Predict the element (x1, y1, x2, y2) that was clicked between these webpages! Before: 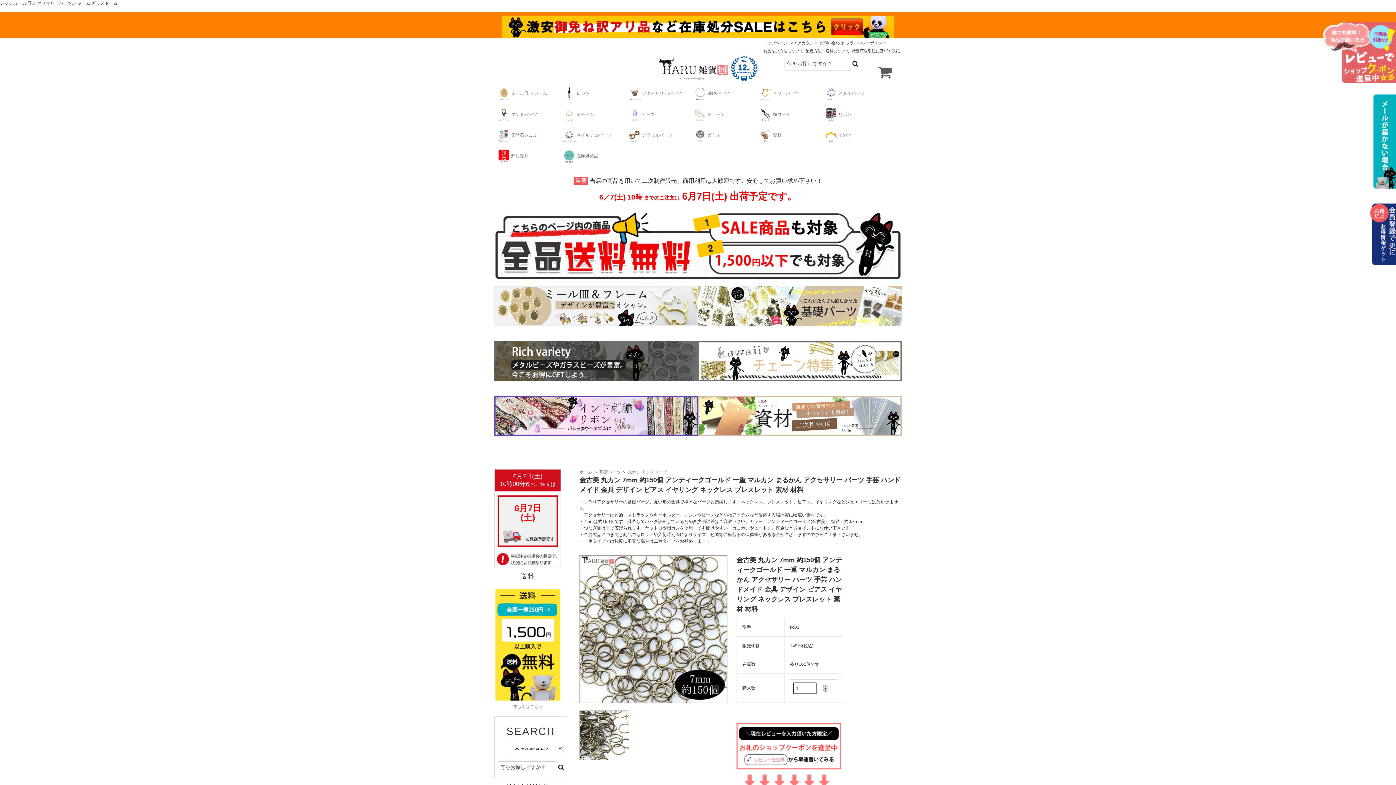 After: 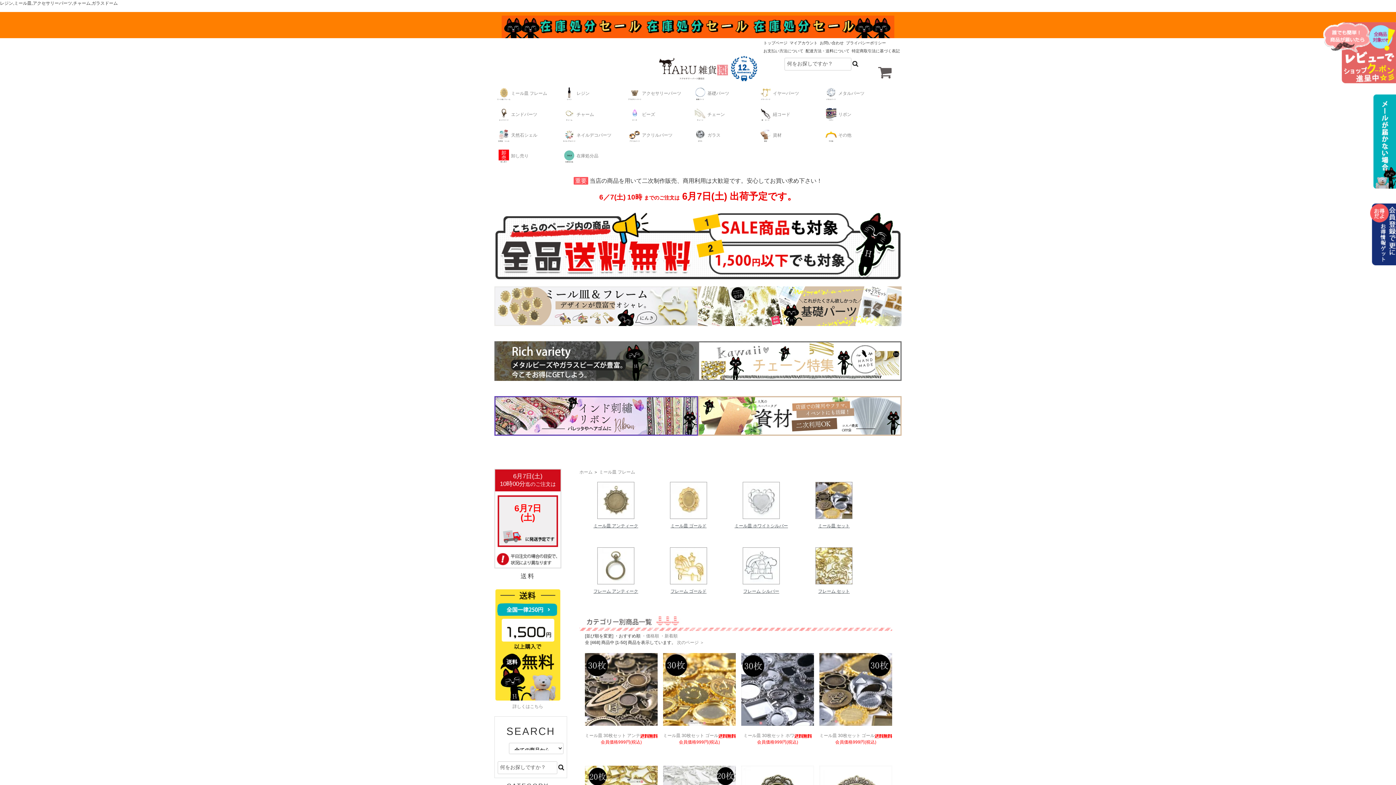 Action: bbox: (496, 91, 547, 96) label: ミール皿 フレーム